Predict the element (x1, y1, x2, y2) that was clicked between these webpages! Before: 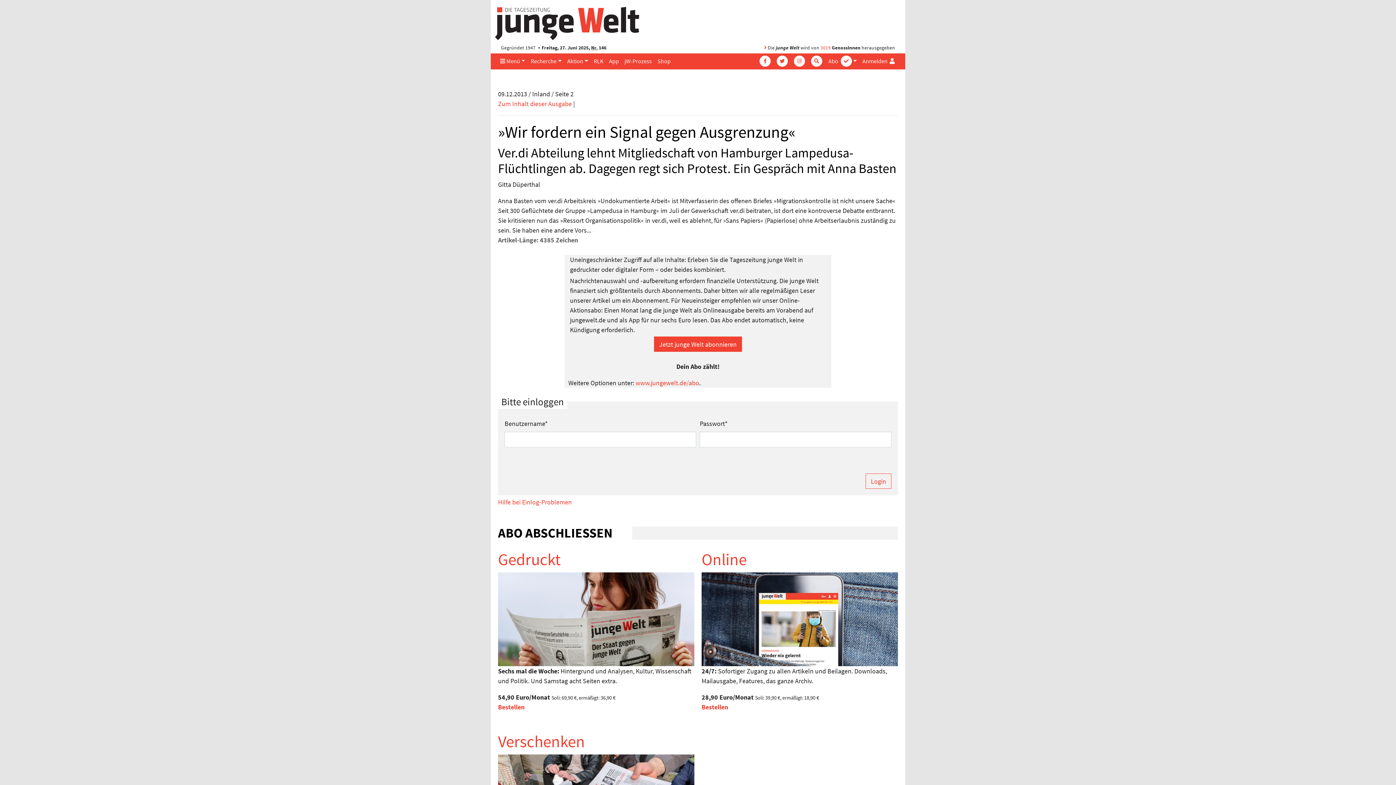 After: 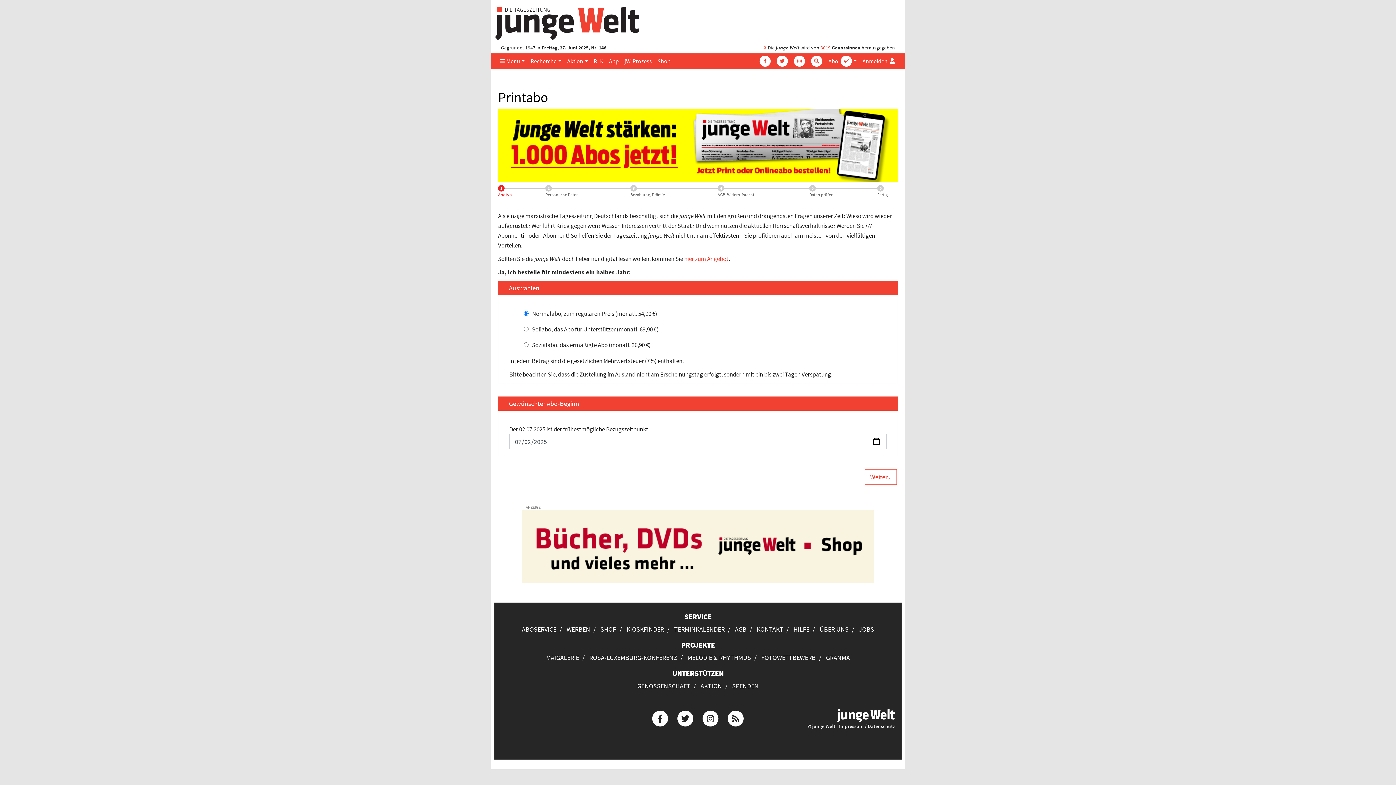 Action: bbox: (498, 703, 524, 711) label: Bestellen